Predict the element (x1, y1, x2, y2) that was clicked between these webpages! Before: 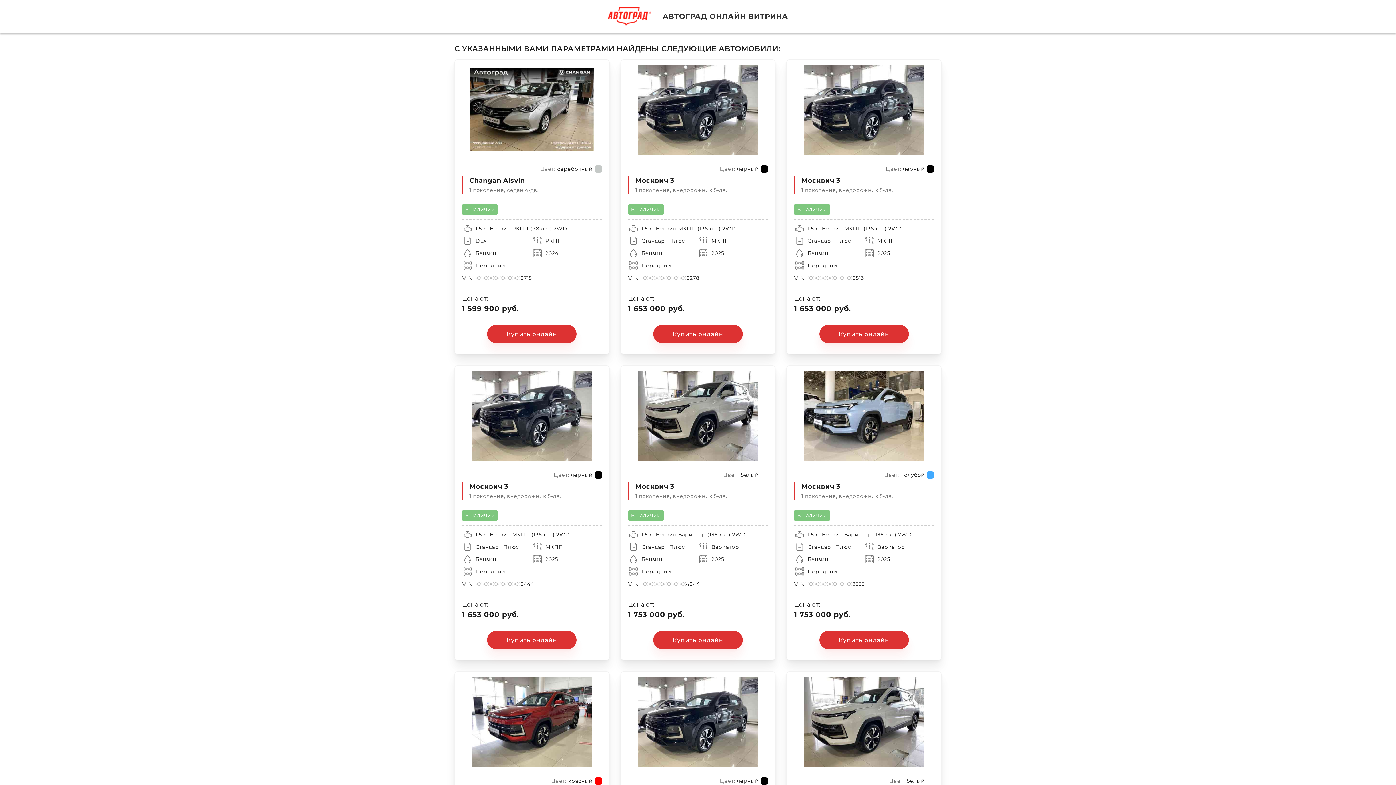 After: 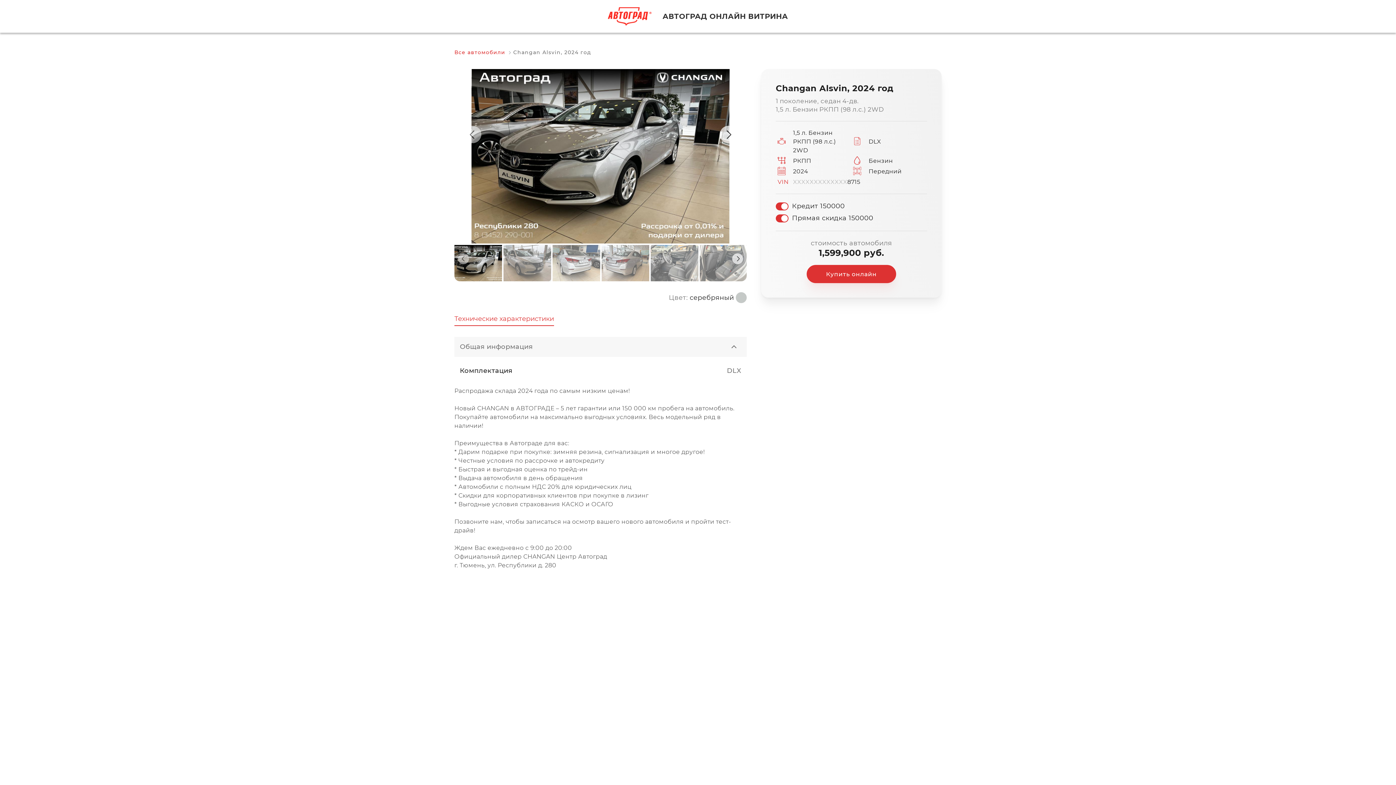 Action: label: Ещё 4 фото bbox: (454, 59, 609, 160)